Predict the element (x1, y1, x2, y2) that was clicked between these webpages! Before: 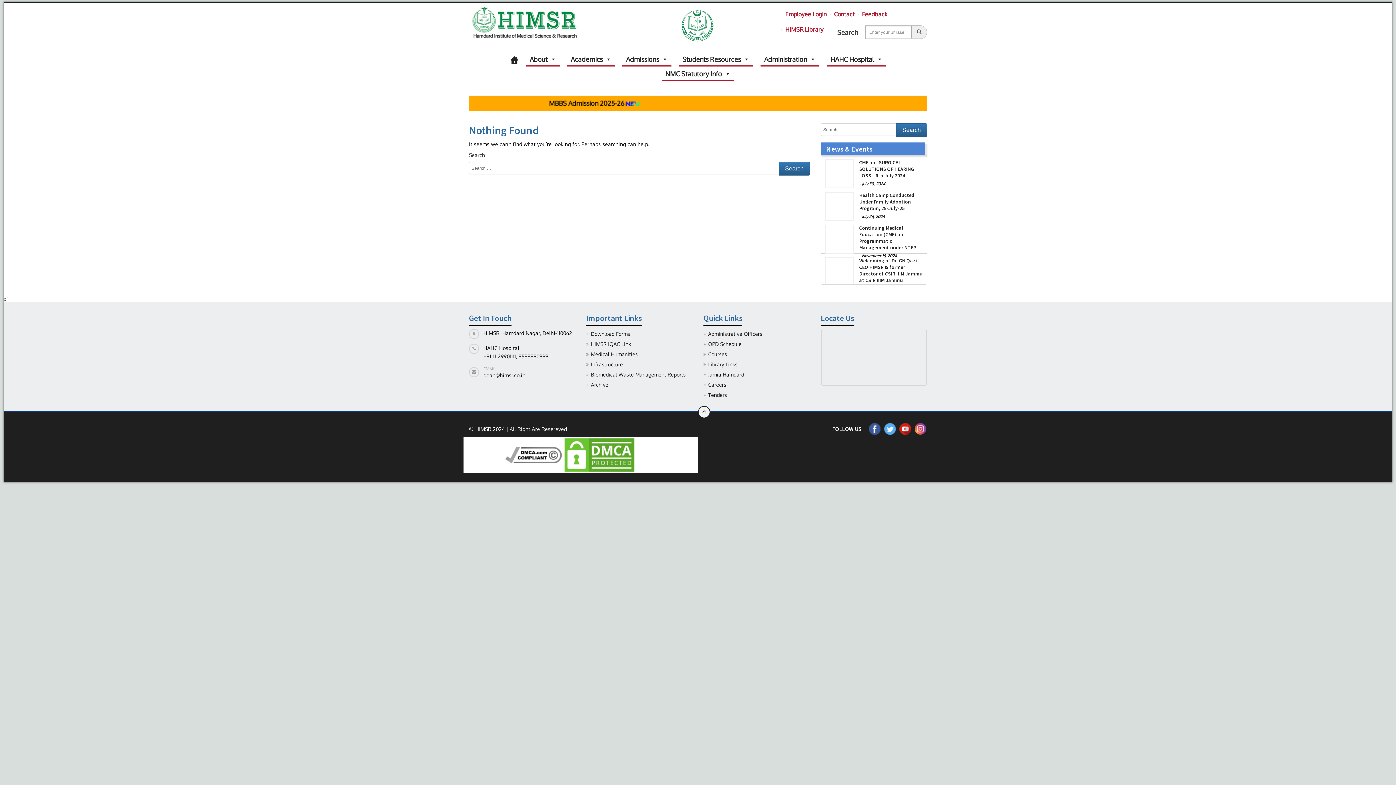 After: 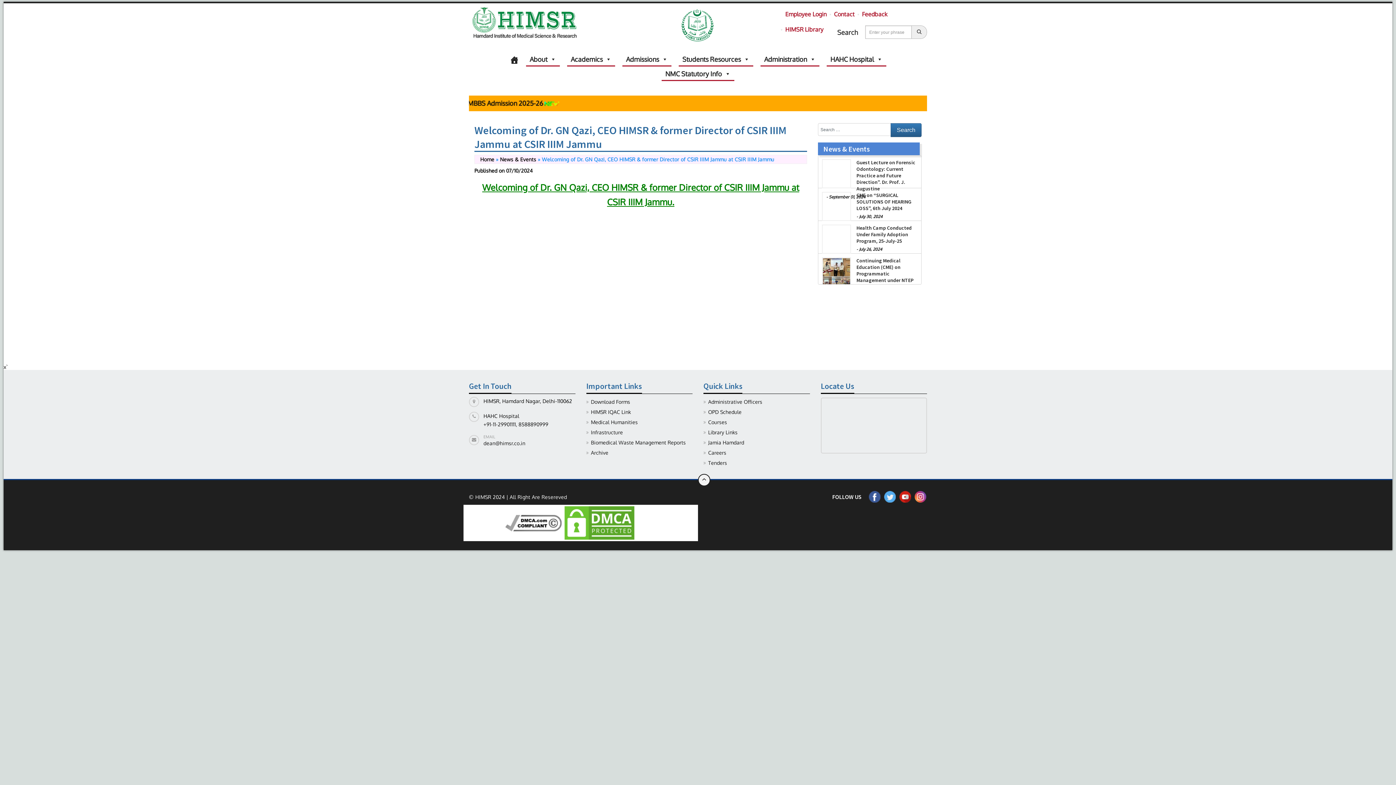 Action: bbox: (824, 257, 923, 283) label: Welcoming of Dr. GN Qazi, CEO HIMSR & former Director of CSIR IIIM Jammu at CSIR IIIM Jammu